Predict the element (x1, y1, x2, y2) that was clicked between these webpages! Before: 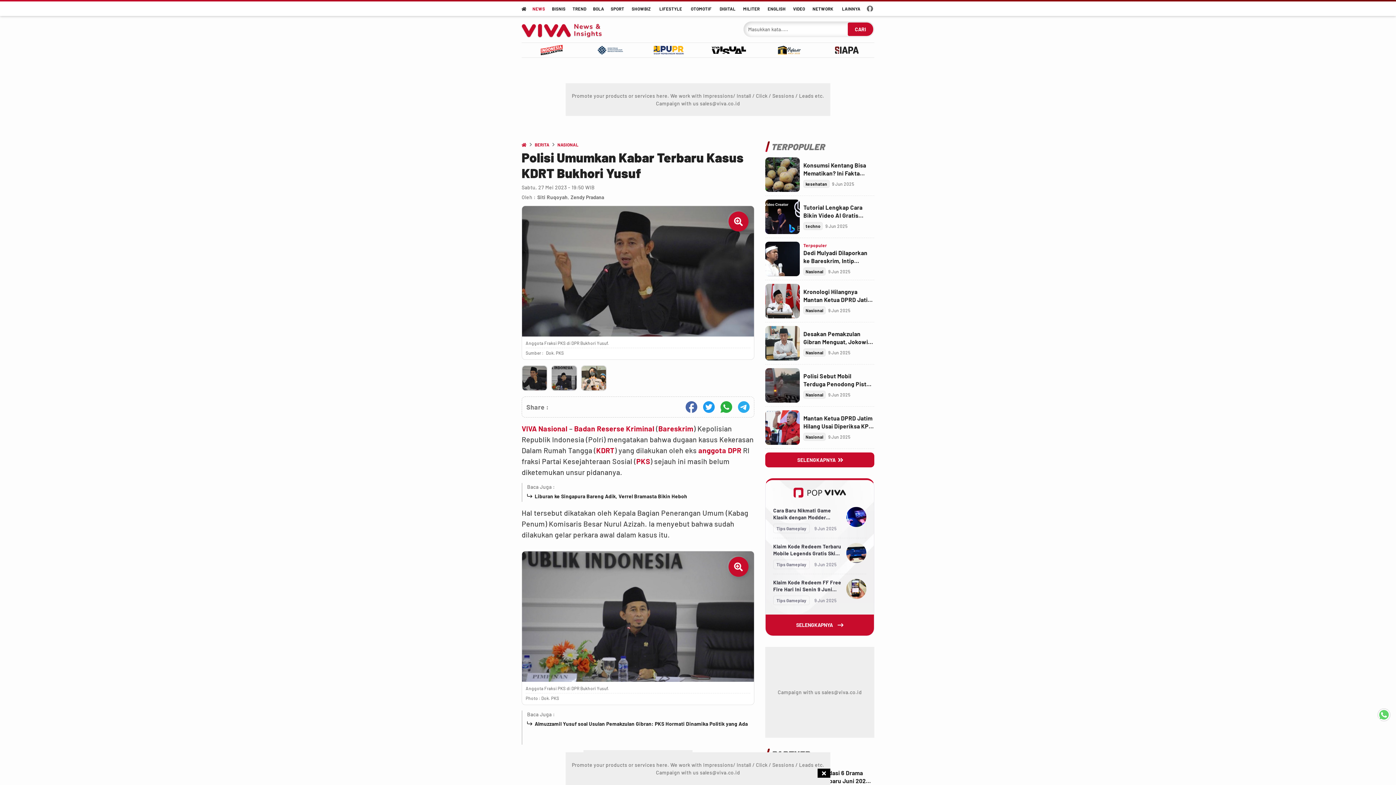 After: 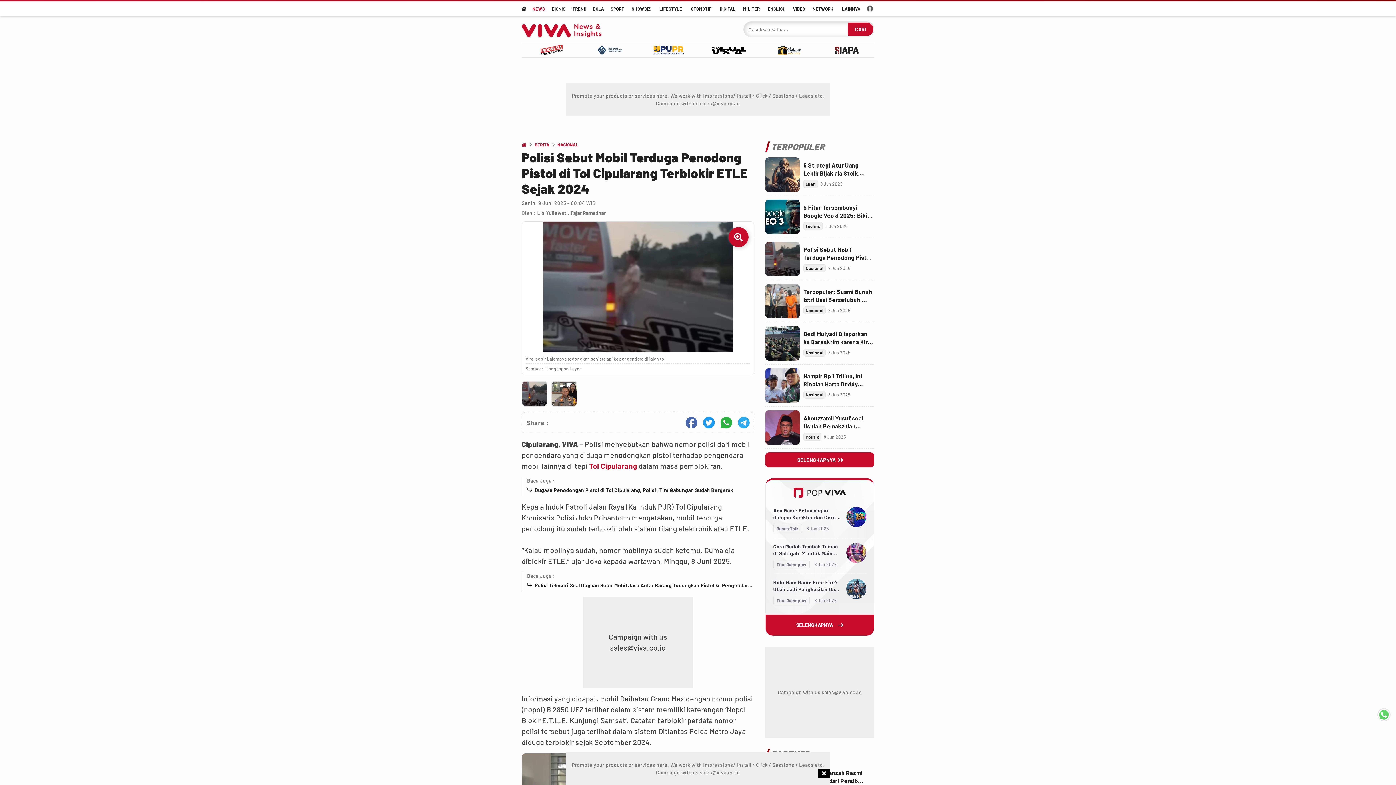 Action: bbox: (803, 372, 874, 388) label: Link Title